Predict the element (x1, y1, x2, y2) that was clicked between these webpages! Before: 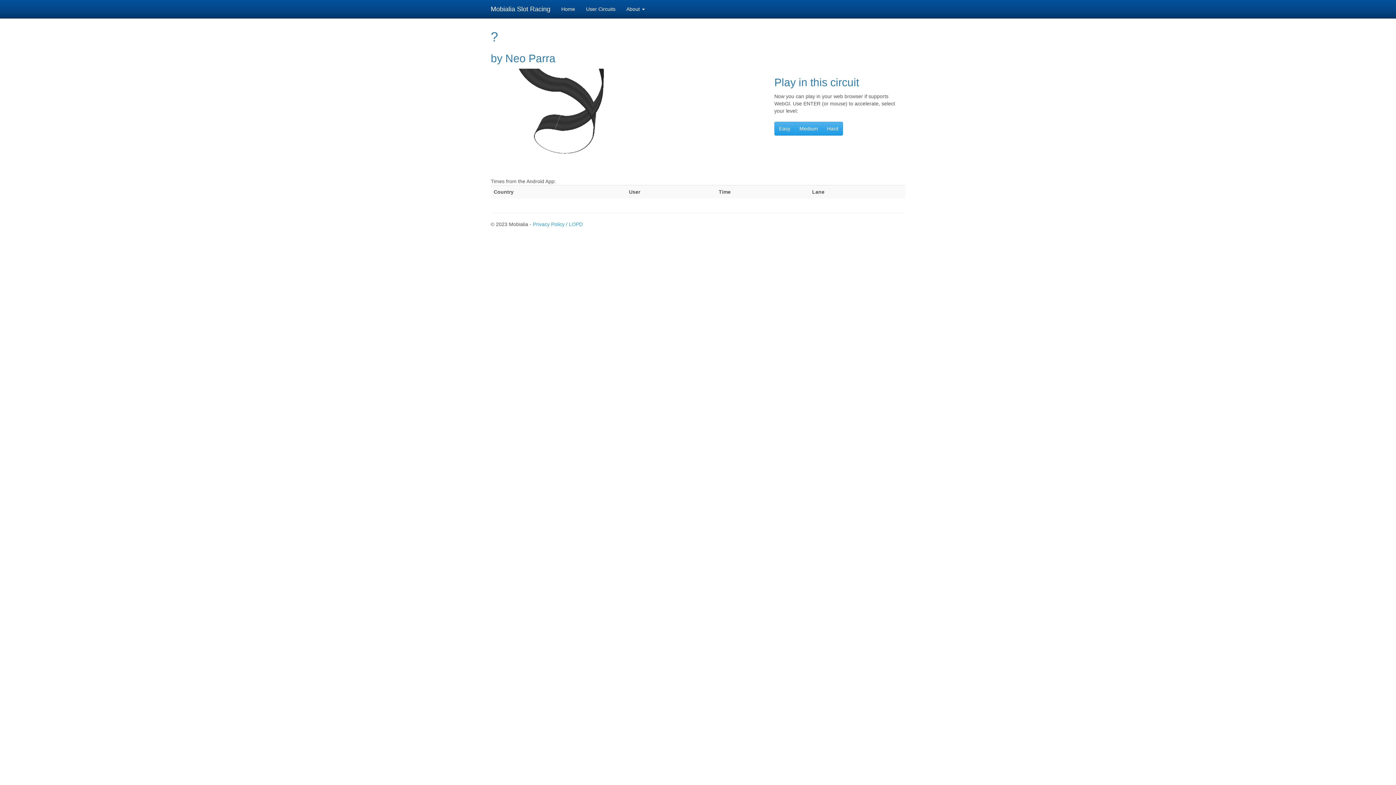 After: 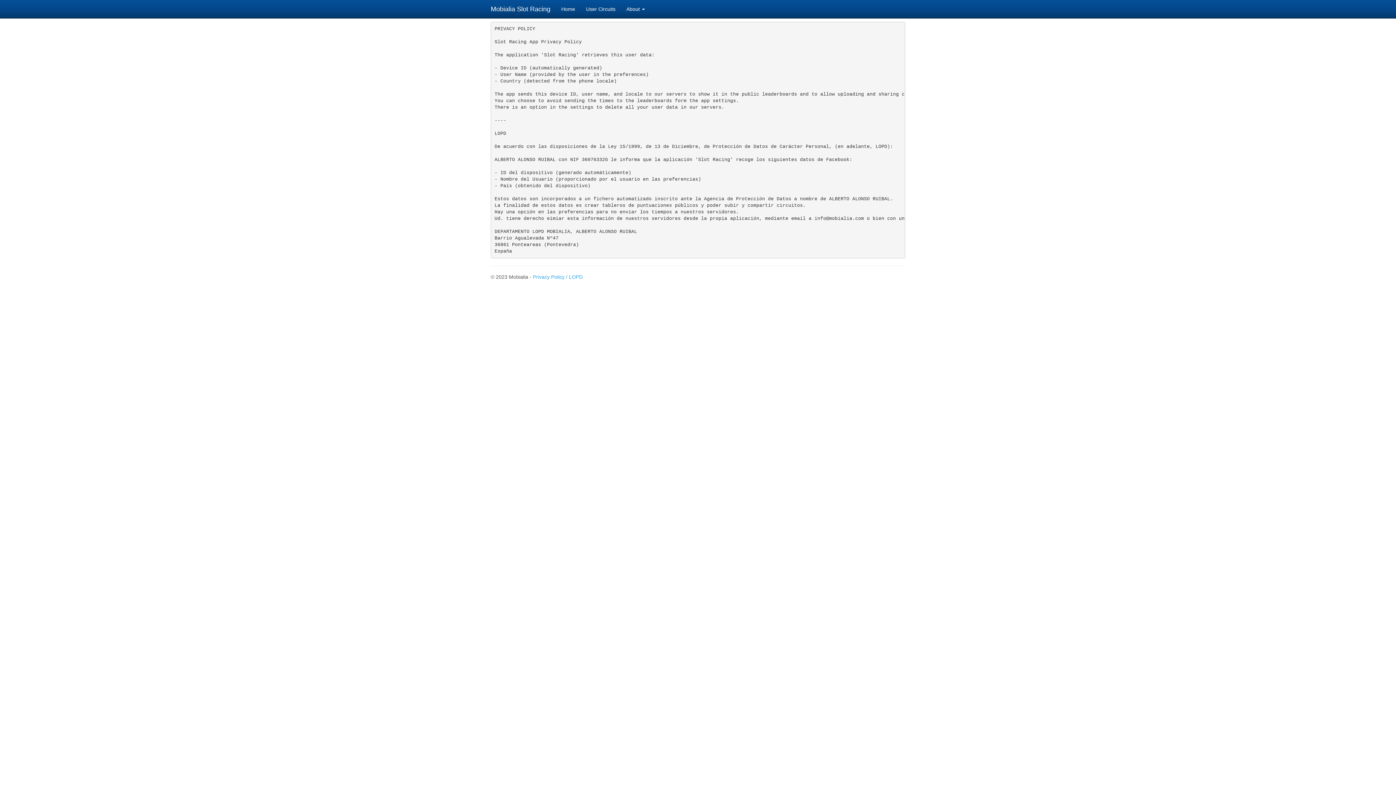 Action: label: Privacy Policy / LOPD bbox: (533, 221, 582, 227)